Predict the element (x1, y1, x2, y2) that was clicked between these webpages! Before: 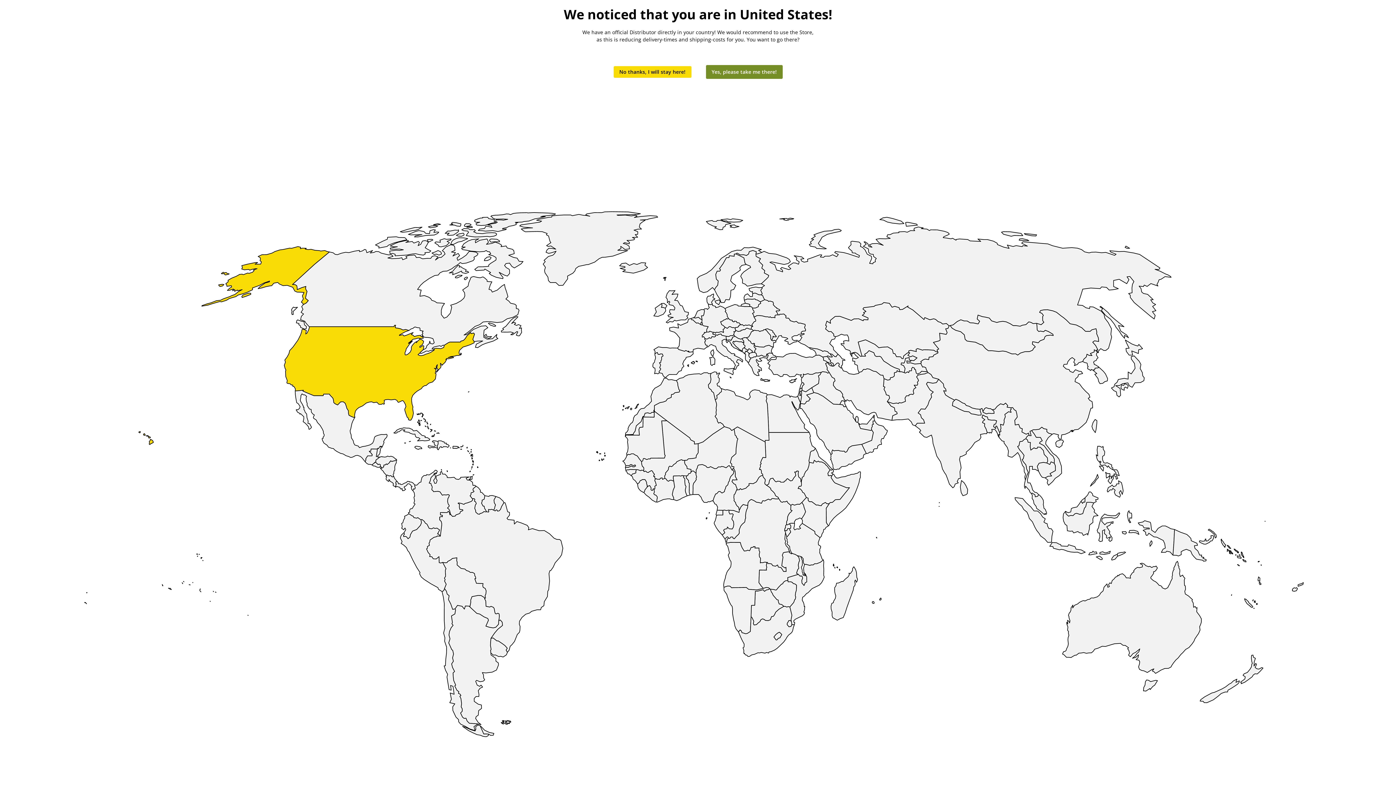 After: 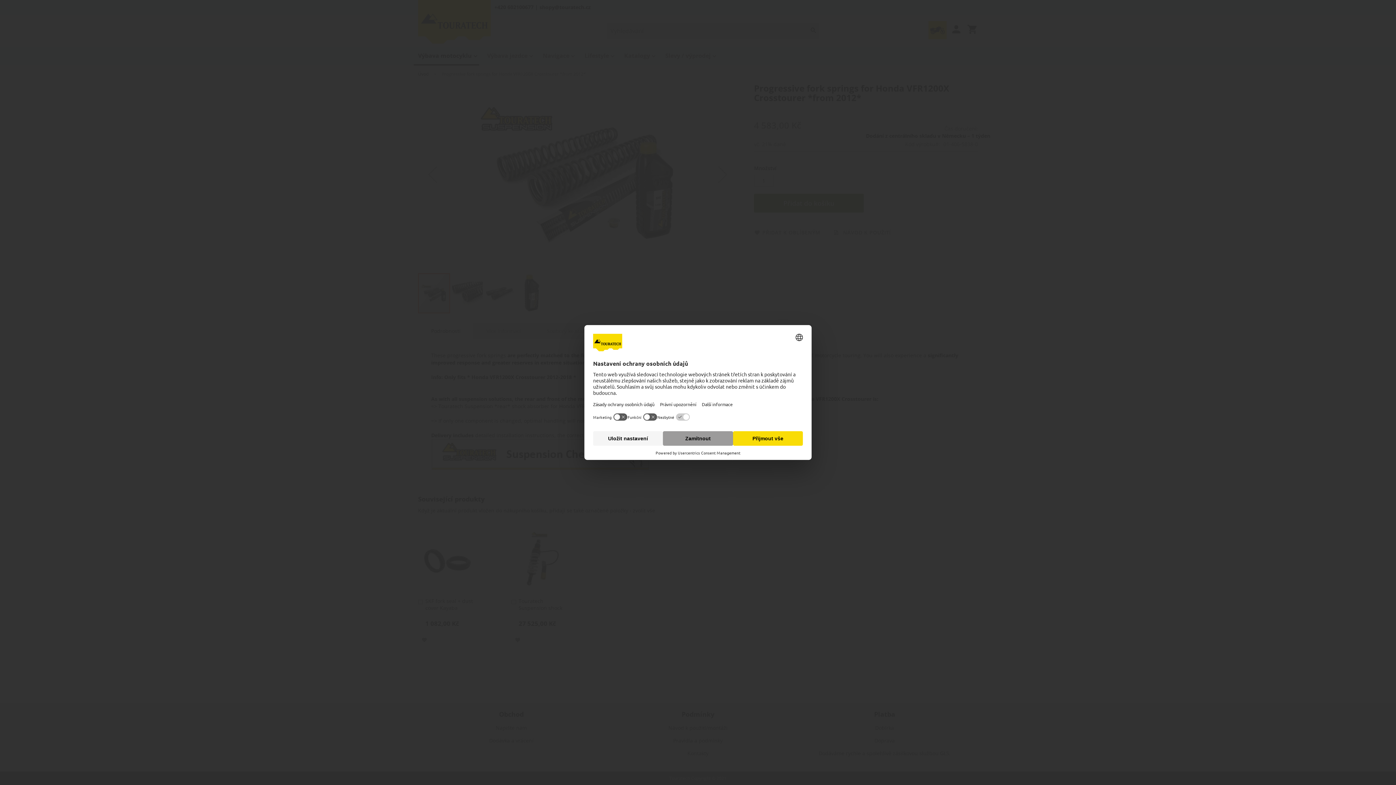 Action: label: No thanks, I will stay here! bbox: (613, 66, 691, 77)